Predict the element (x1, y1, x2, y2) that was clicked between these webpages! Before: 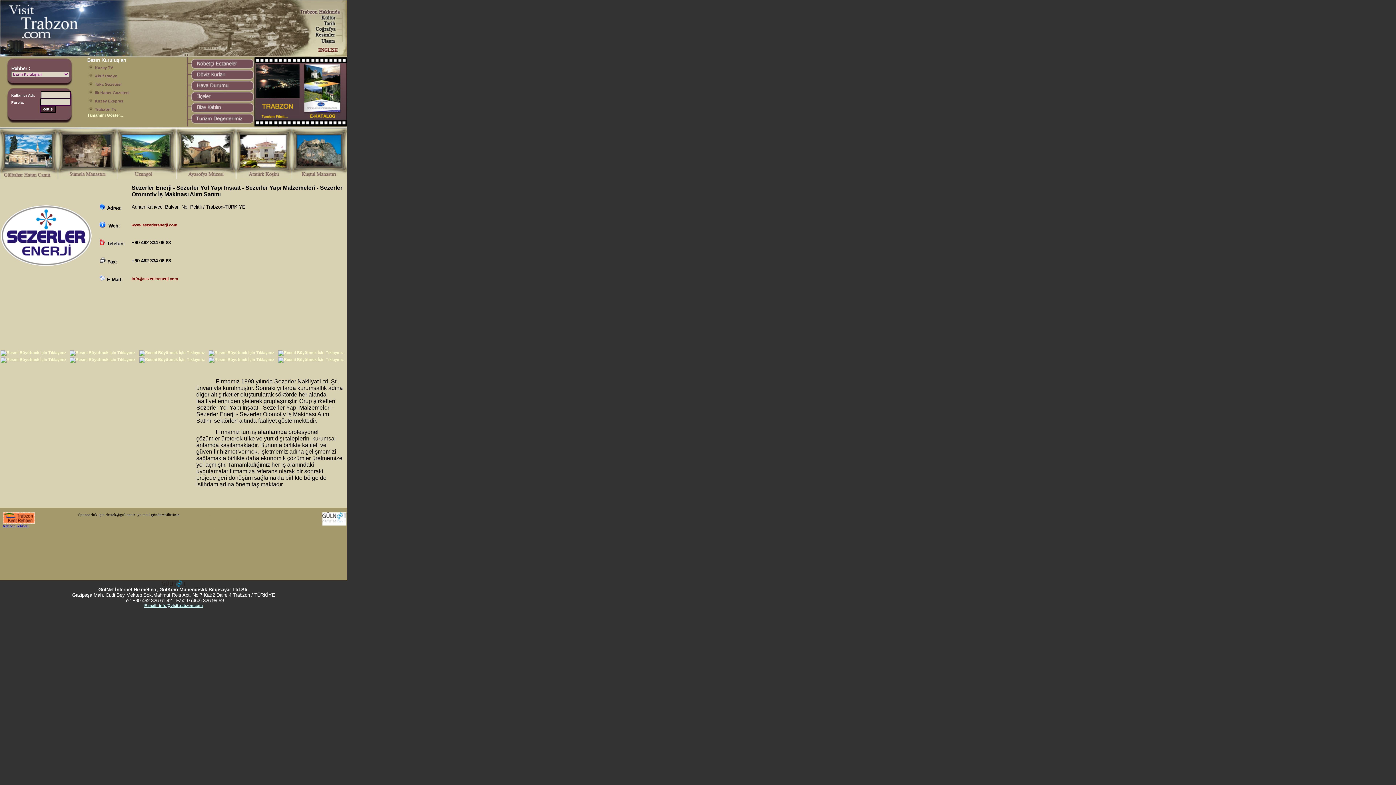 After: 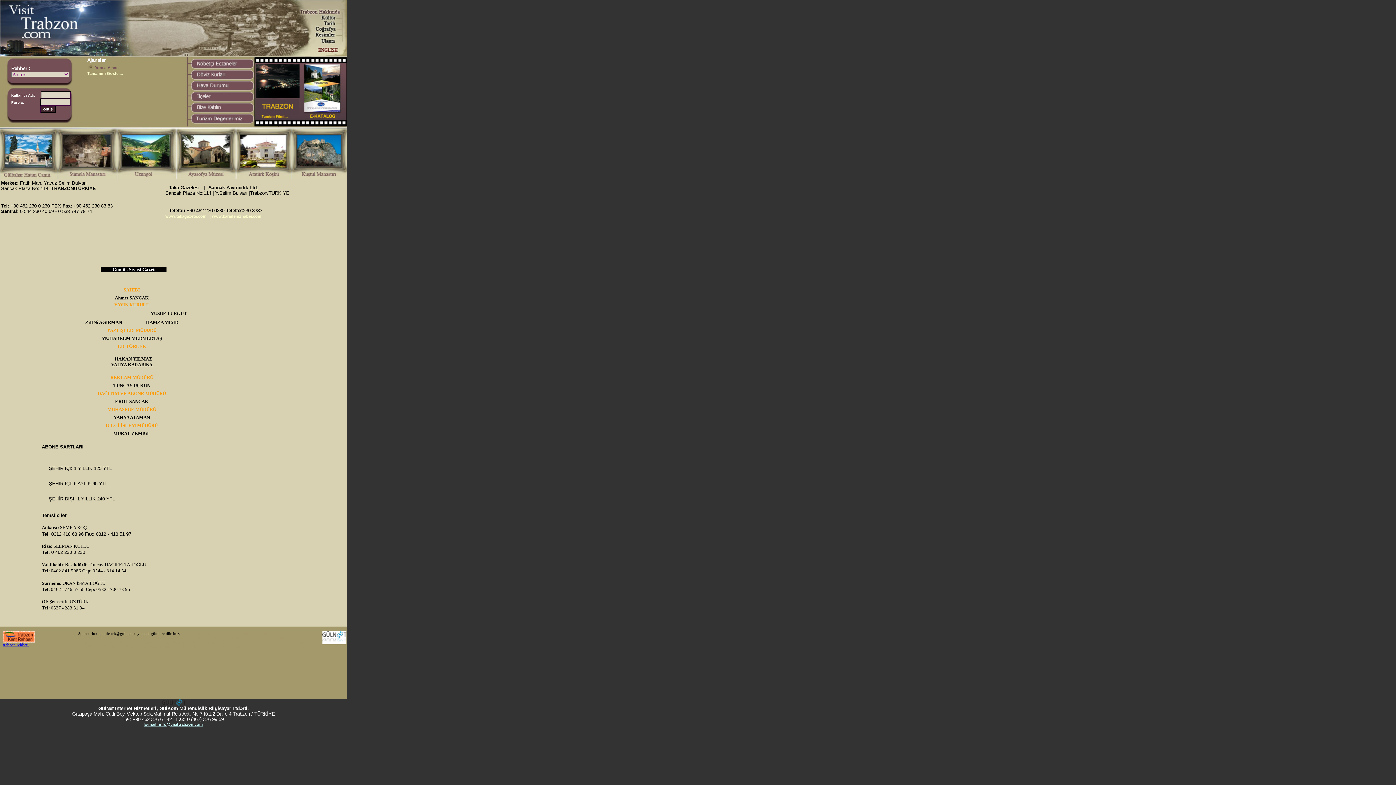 Action: label: Taka Gazetesi bbox: (94, 82, 121, 86)